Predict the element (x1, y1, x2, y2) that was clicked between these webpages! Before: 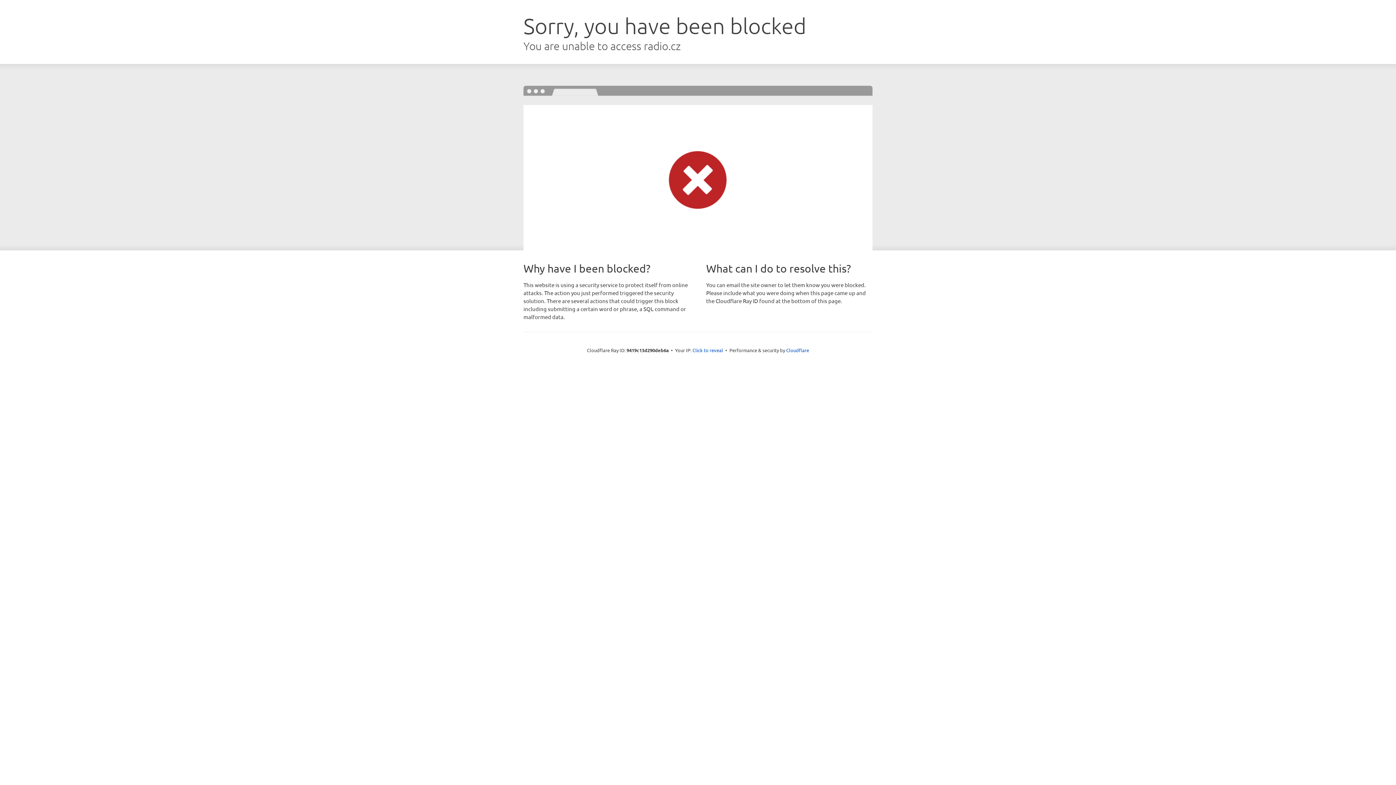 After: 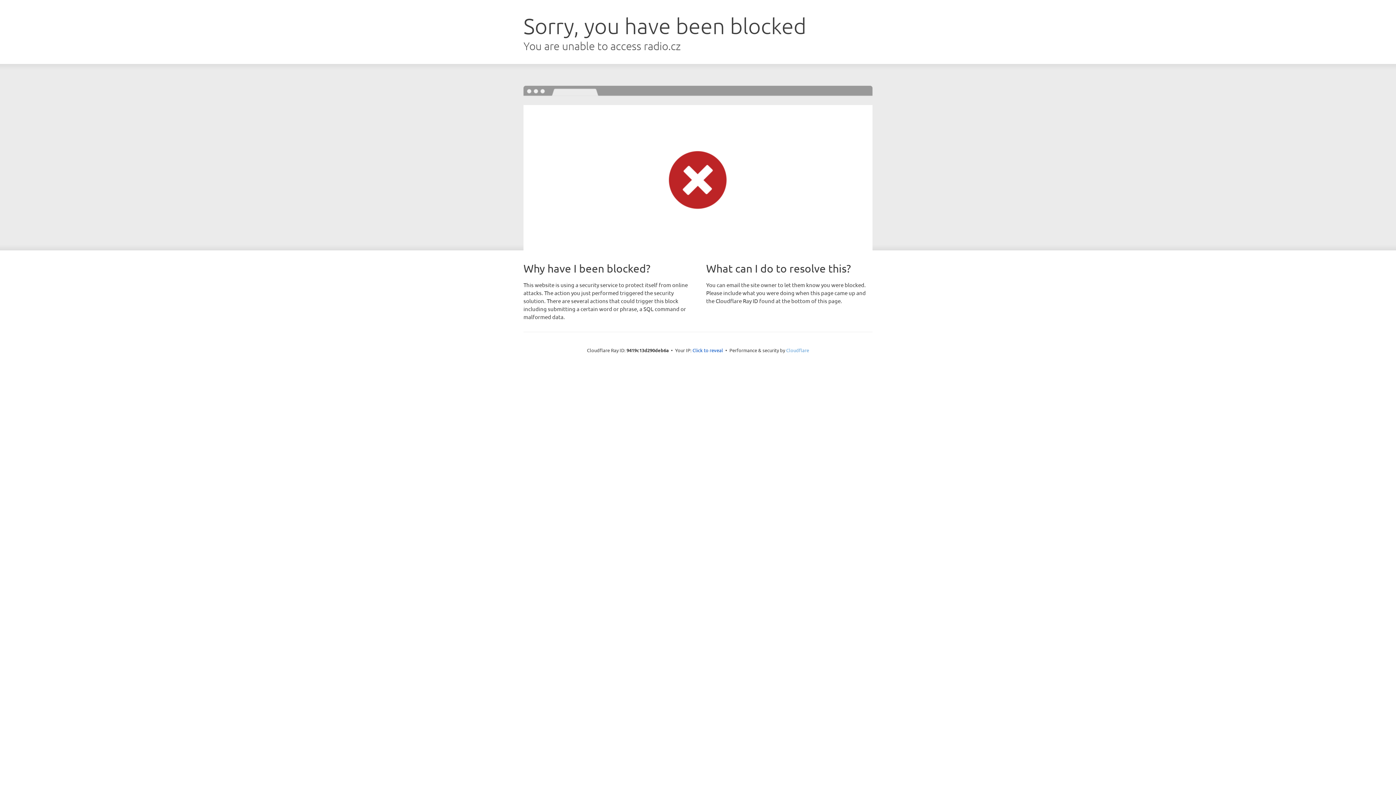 Action: bbox: (786, 347, 809, 353) label: Cloudflare